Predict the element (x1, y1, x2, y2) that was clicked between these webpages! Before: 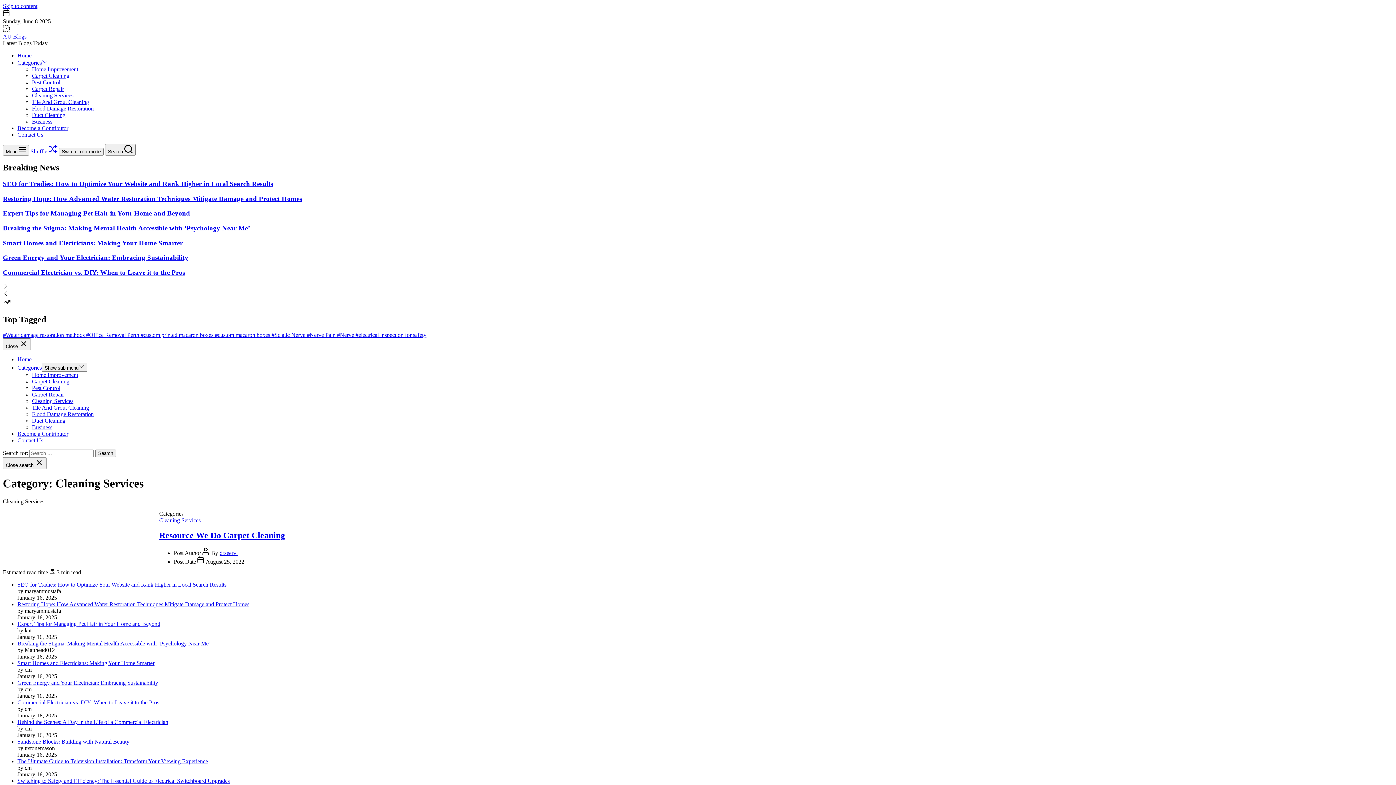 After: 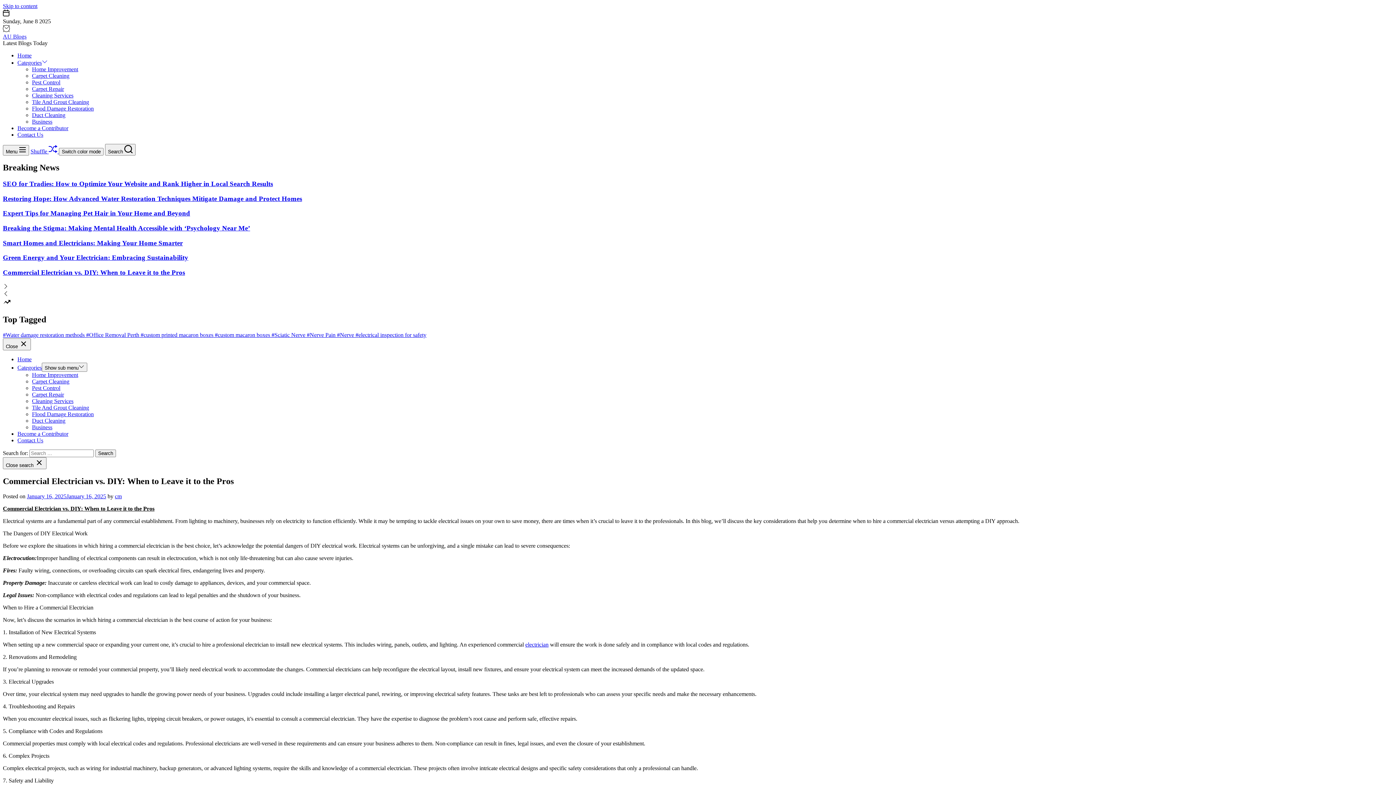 Action: bbox: (2, 268, 185, 276) label: Commercial Electrician vs. DIY: When to Leave it to the Pros